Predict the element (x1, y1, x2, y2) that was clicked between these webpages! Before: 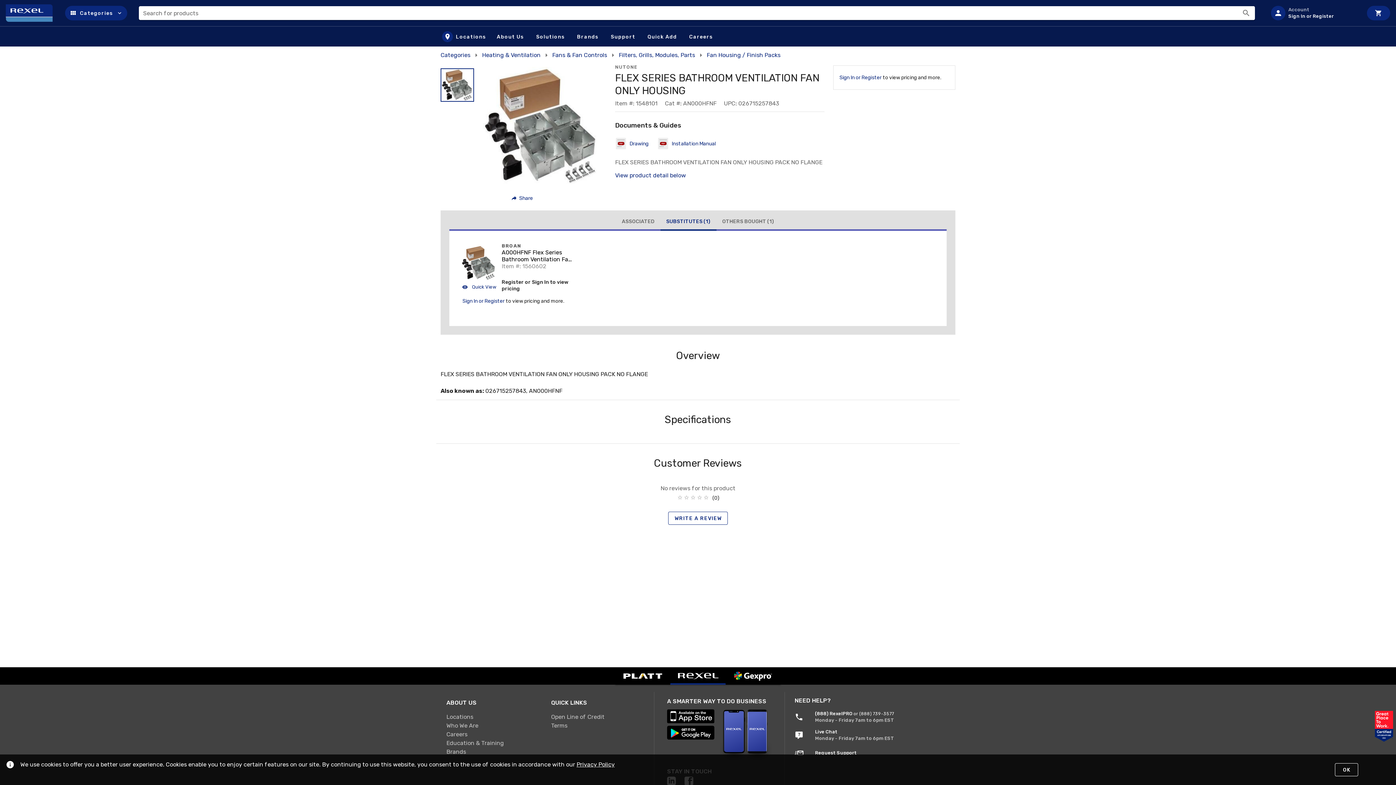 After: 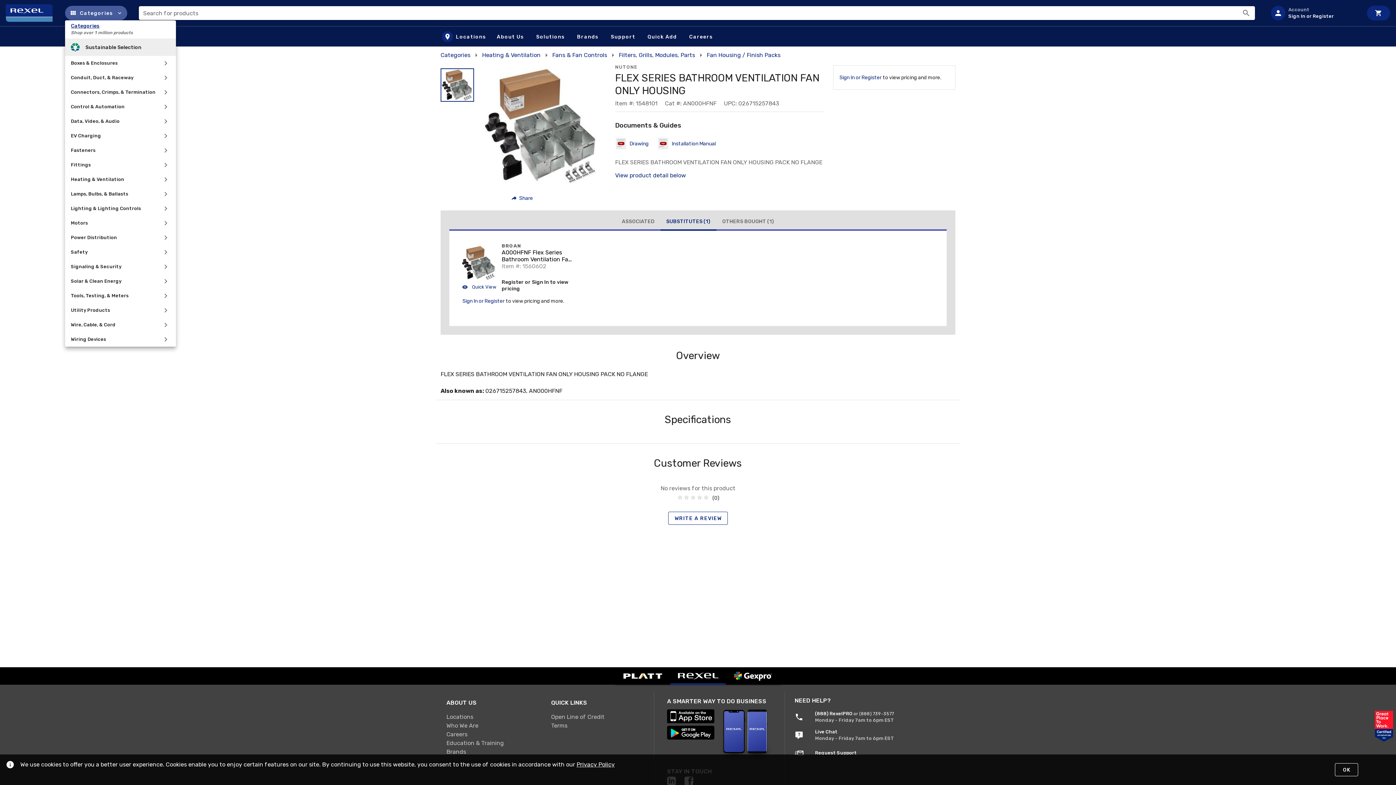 Action: label: Categories bbox: (65, 5, 127, 20)